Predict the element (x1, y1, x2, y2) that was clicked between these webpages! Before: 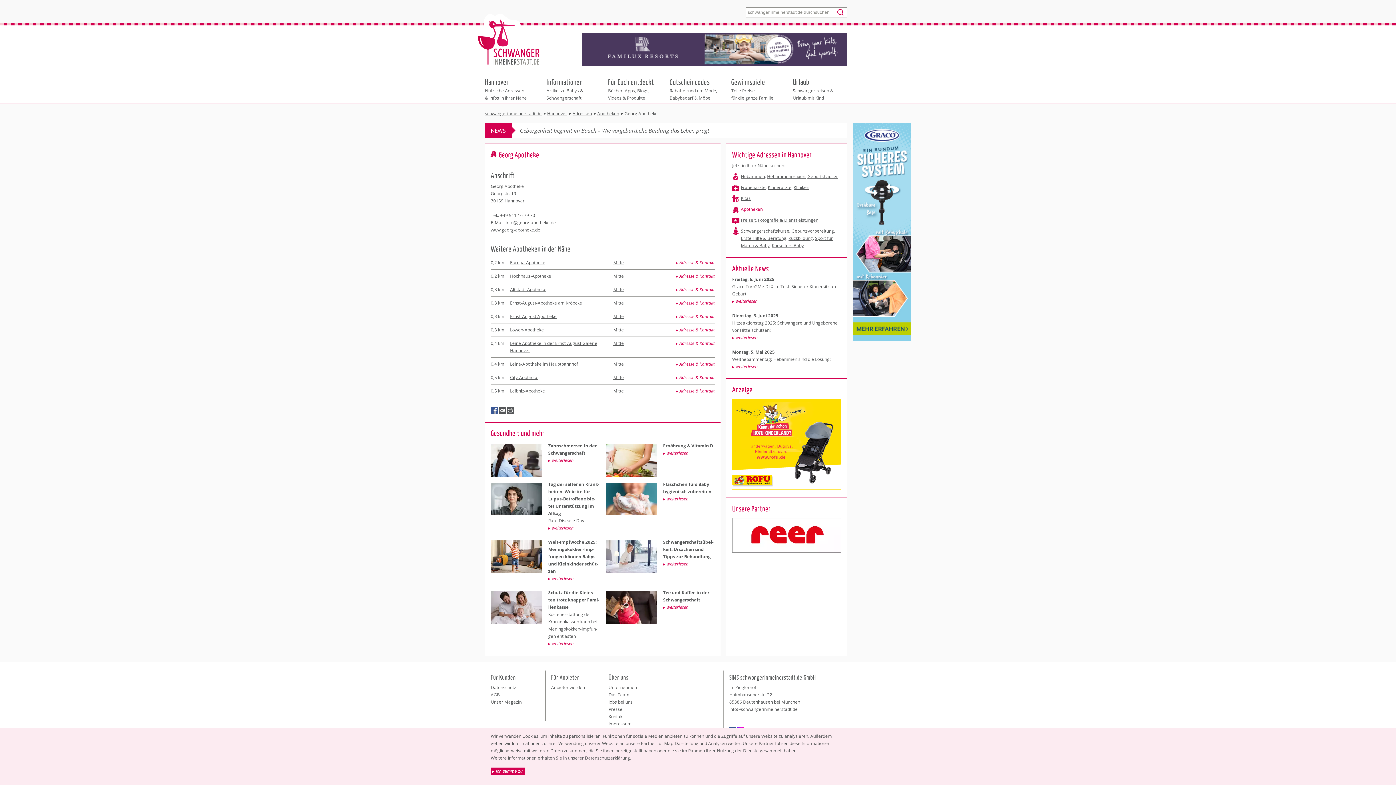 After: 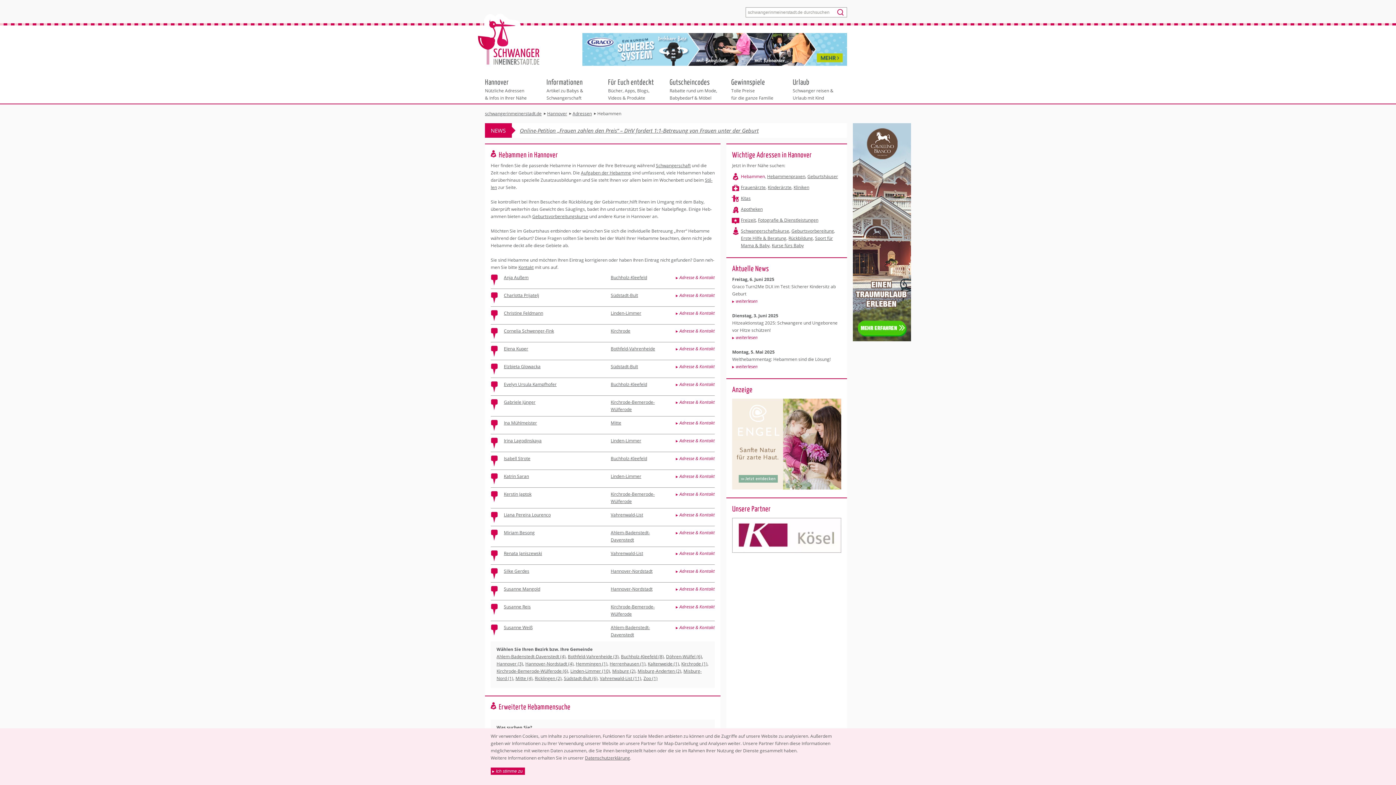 Action: bbox: (741, 173, 765, 179) label: Hebammen